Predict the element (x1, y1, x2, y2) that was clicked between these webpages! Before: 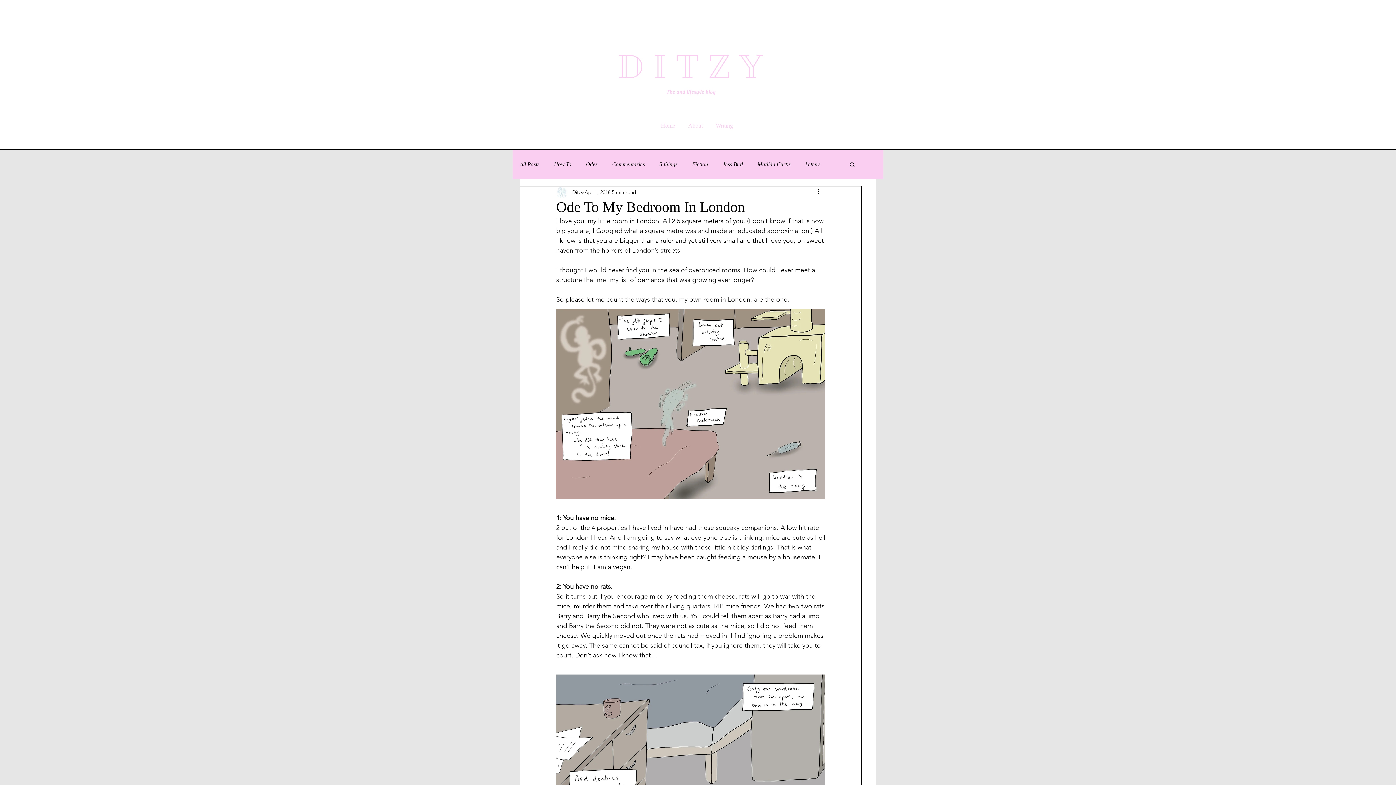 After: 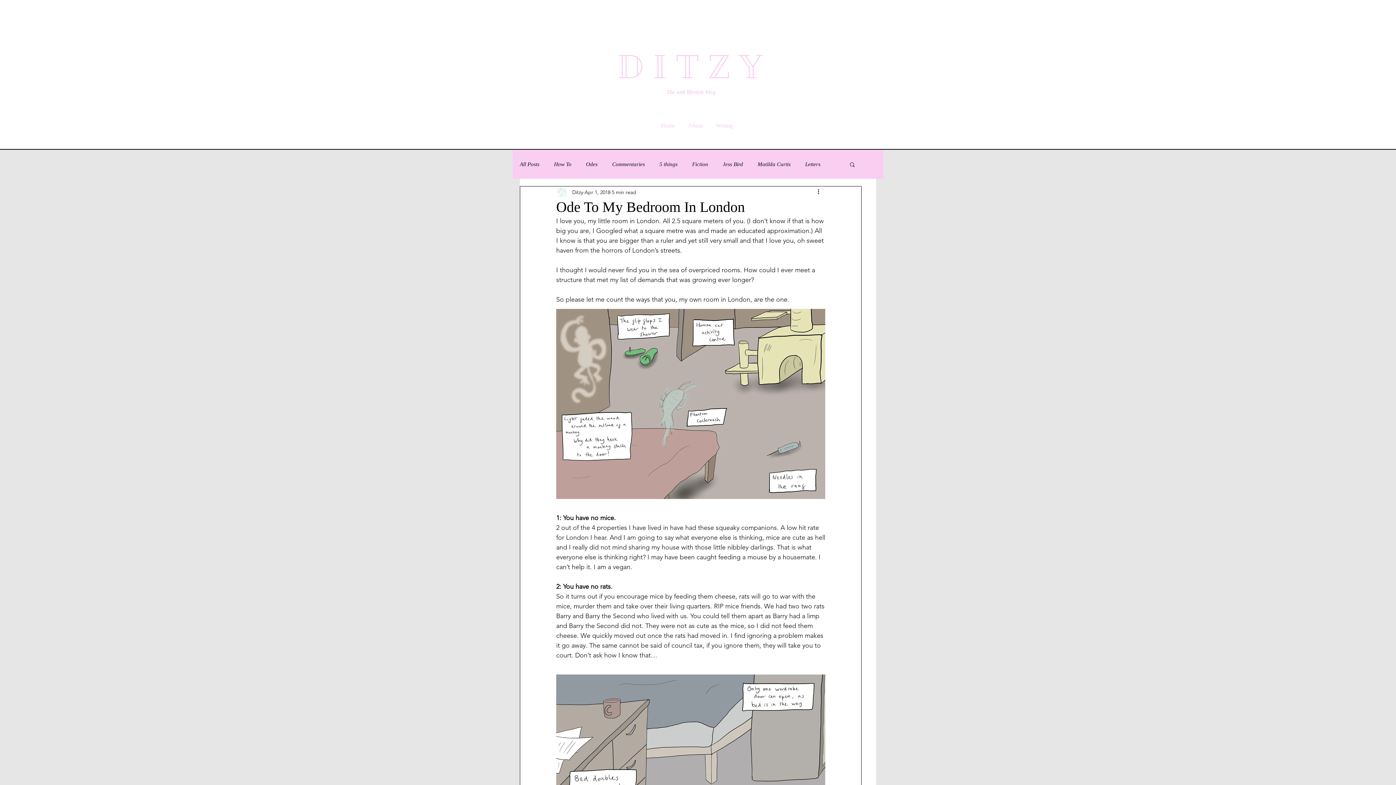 Action: label: More actions bbox: (816, 188, 825, 196)